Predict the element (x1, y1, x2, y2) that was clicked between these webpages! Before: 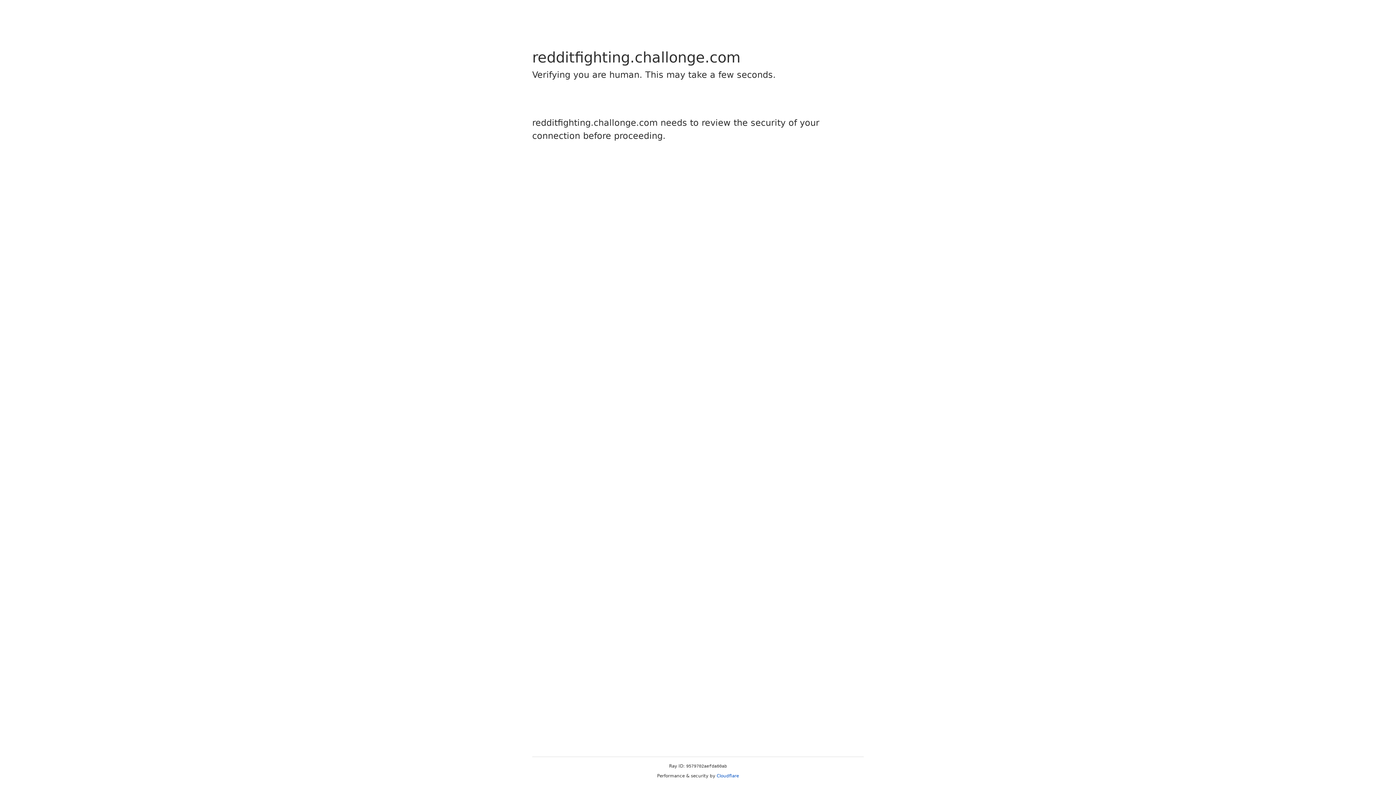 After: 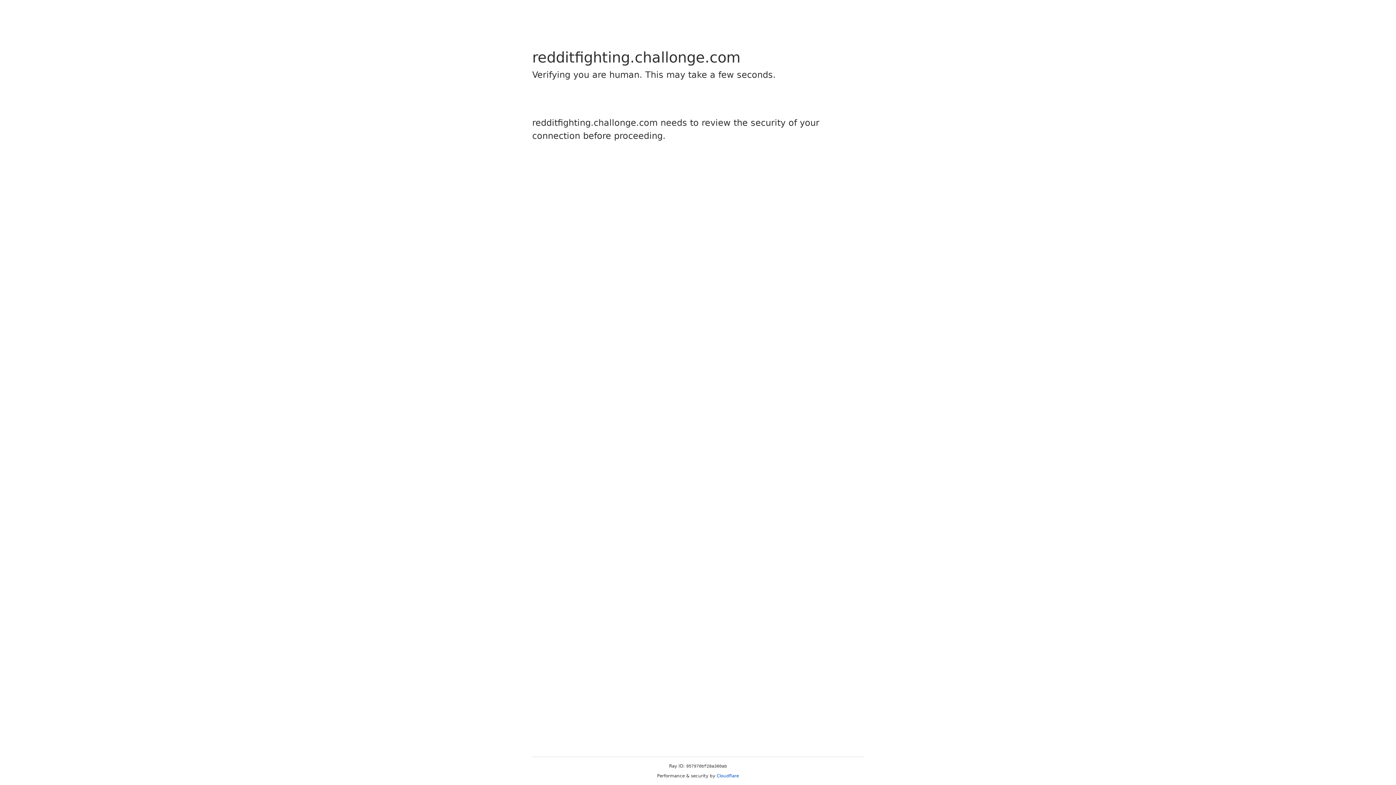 Action: label: Cloudflare bbox: (716, 773, 739, 778)